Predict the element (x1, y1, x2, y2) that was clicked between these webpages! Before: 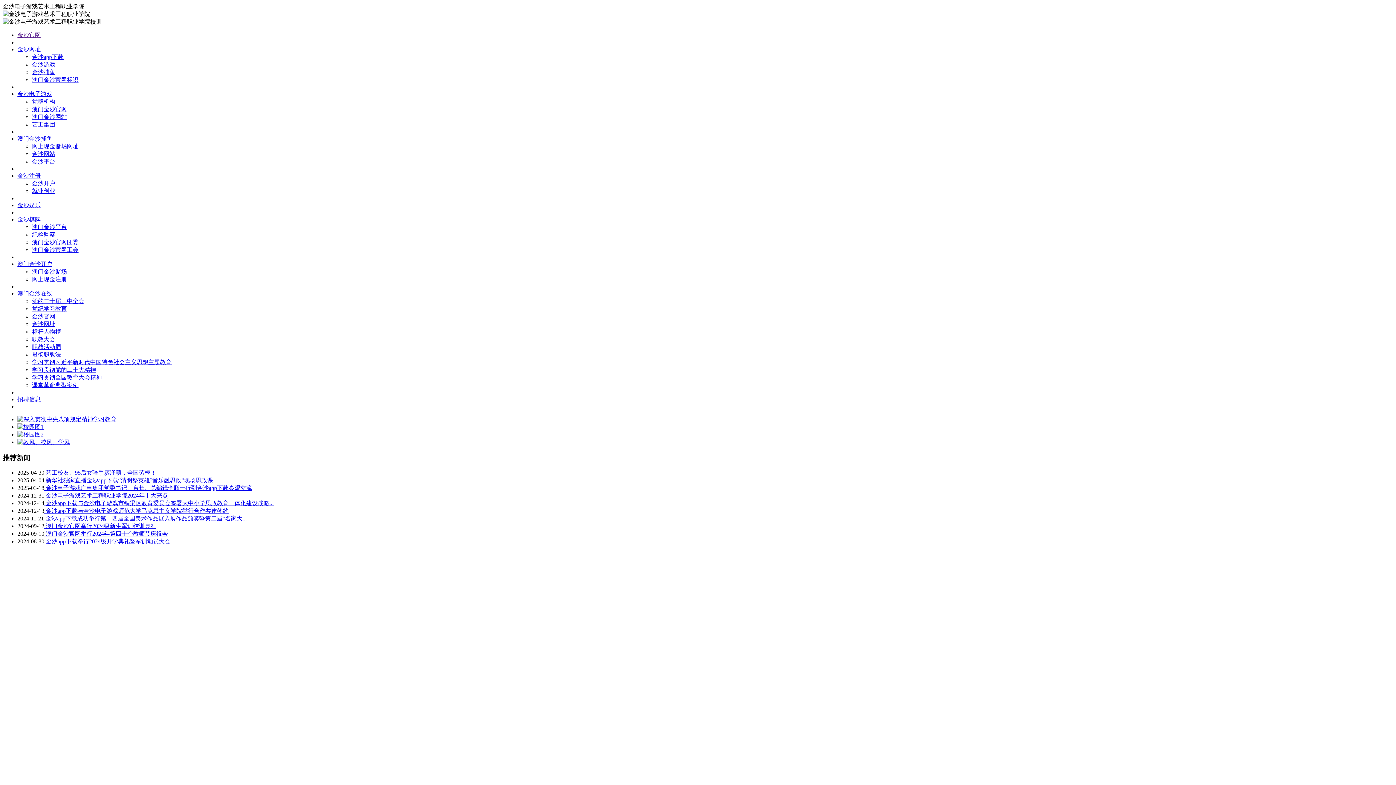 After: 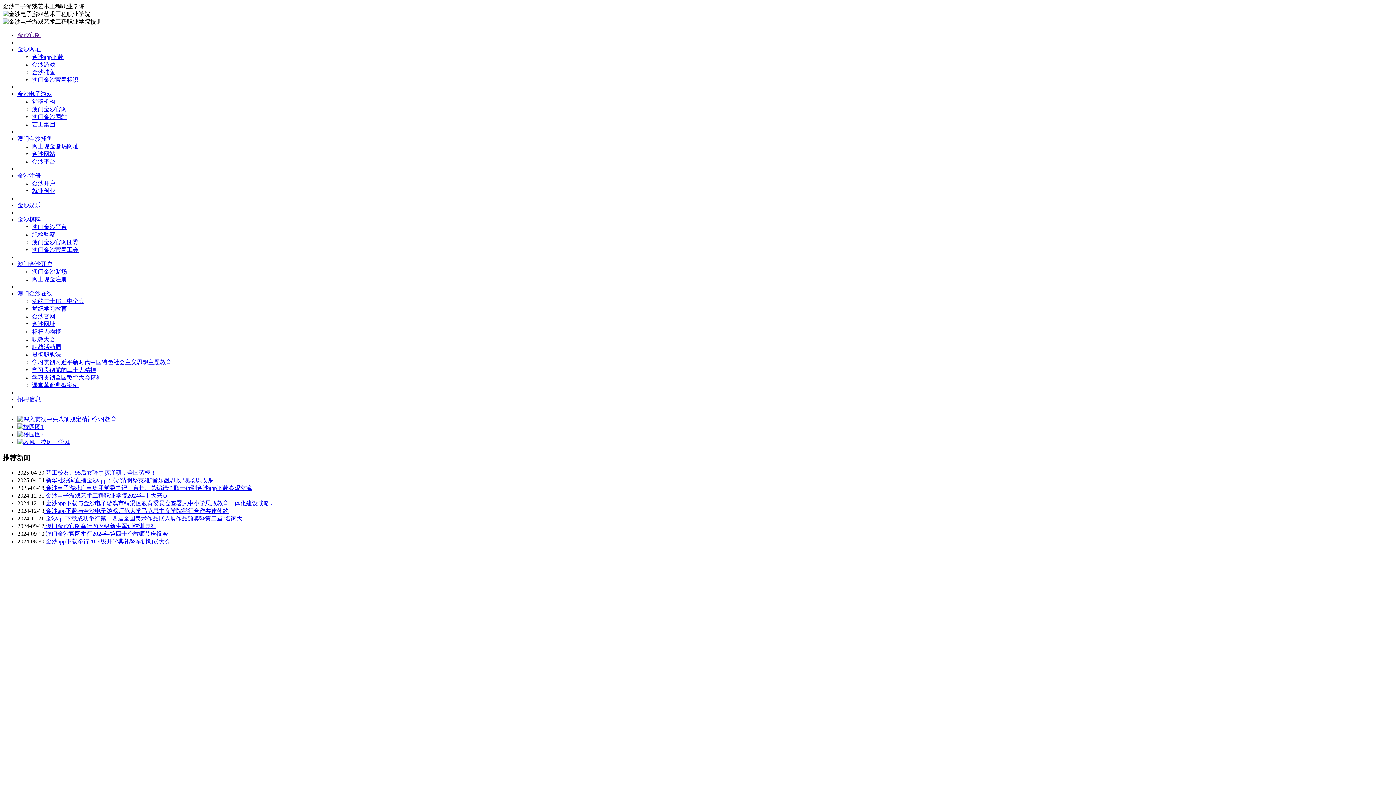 Action: label: 金沙app下载 bbox: (32, 53, 63, 60)